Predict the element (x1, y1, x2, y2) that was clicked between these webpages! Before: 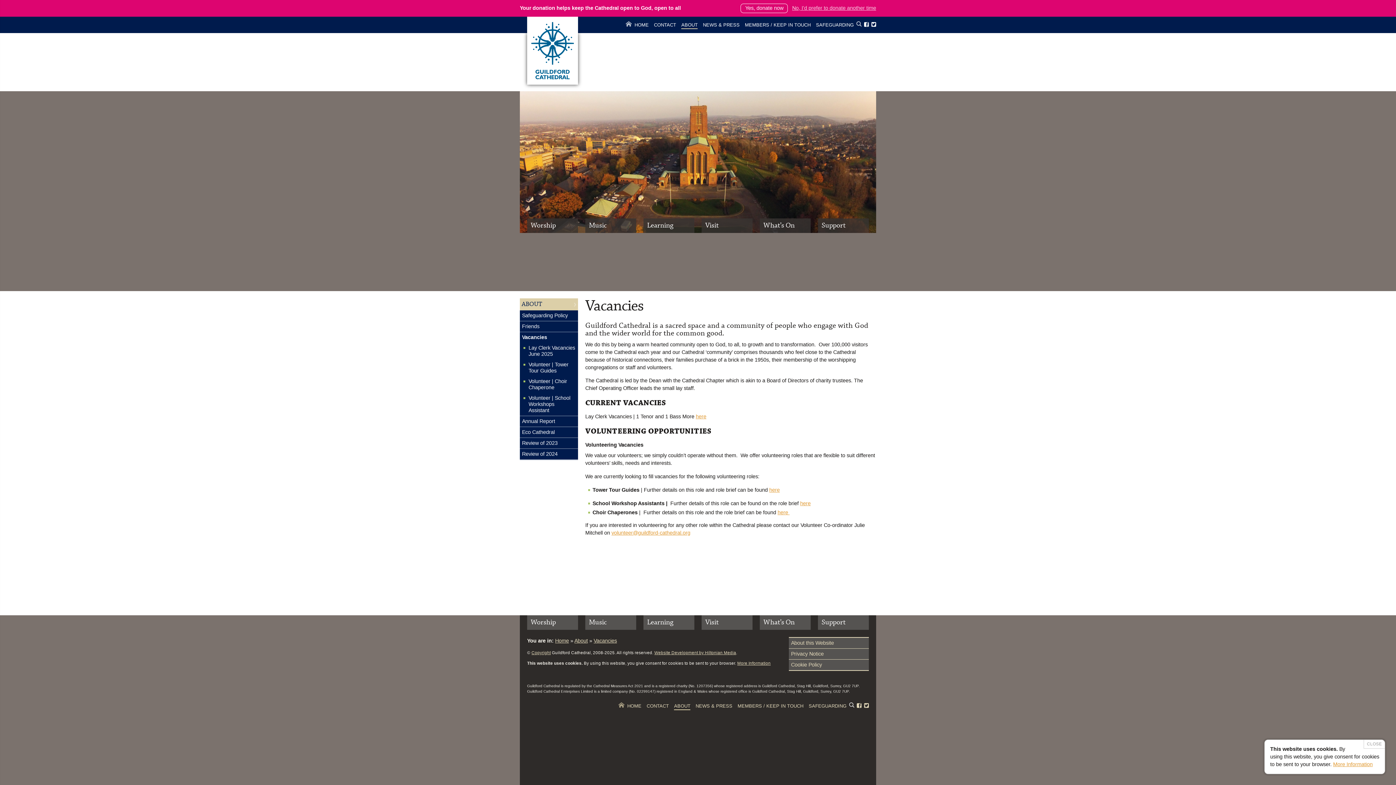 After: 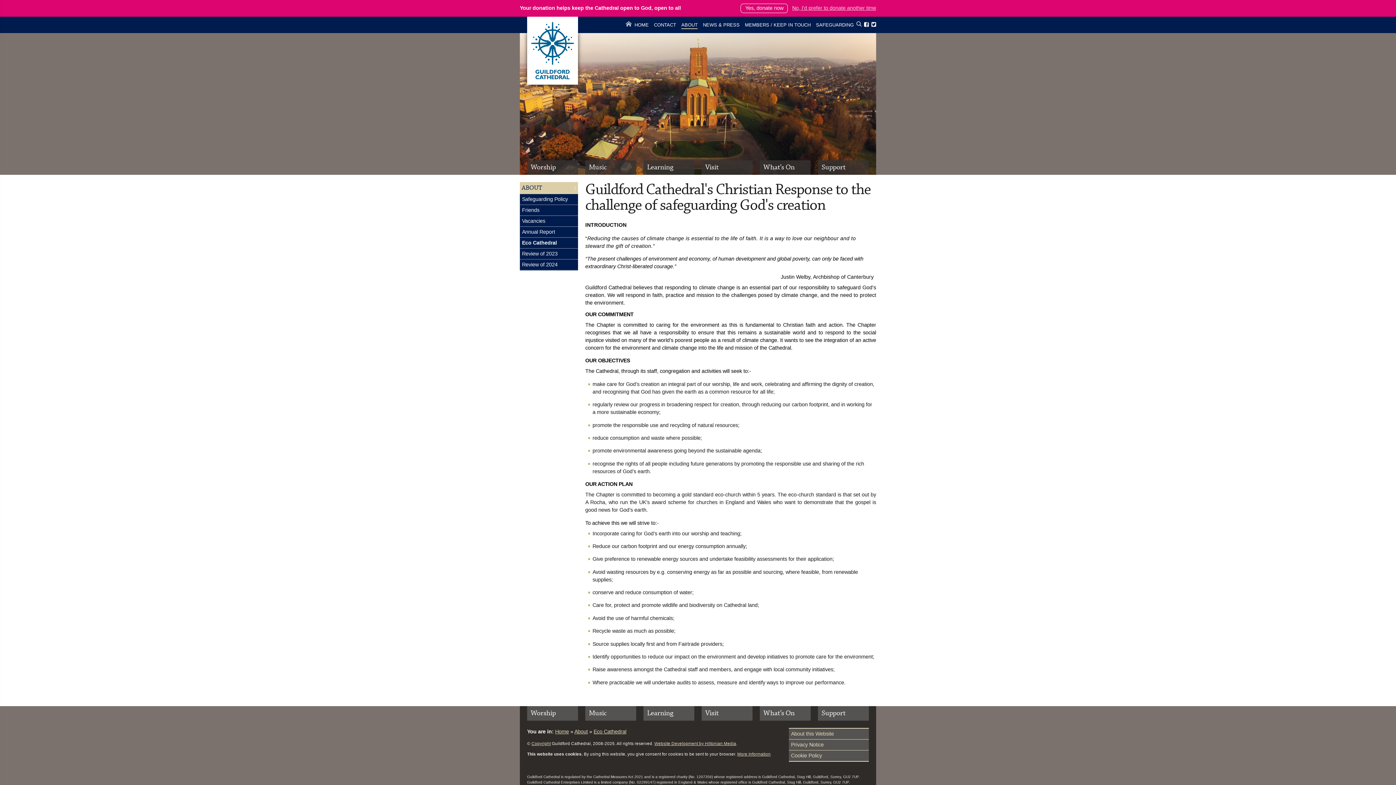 Action: bbox: (520, 427, 578, 437) label: Eco Cathedral